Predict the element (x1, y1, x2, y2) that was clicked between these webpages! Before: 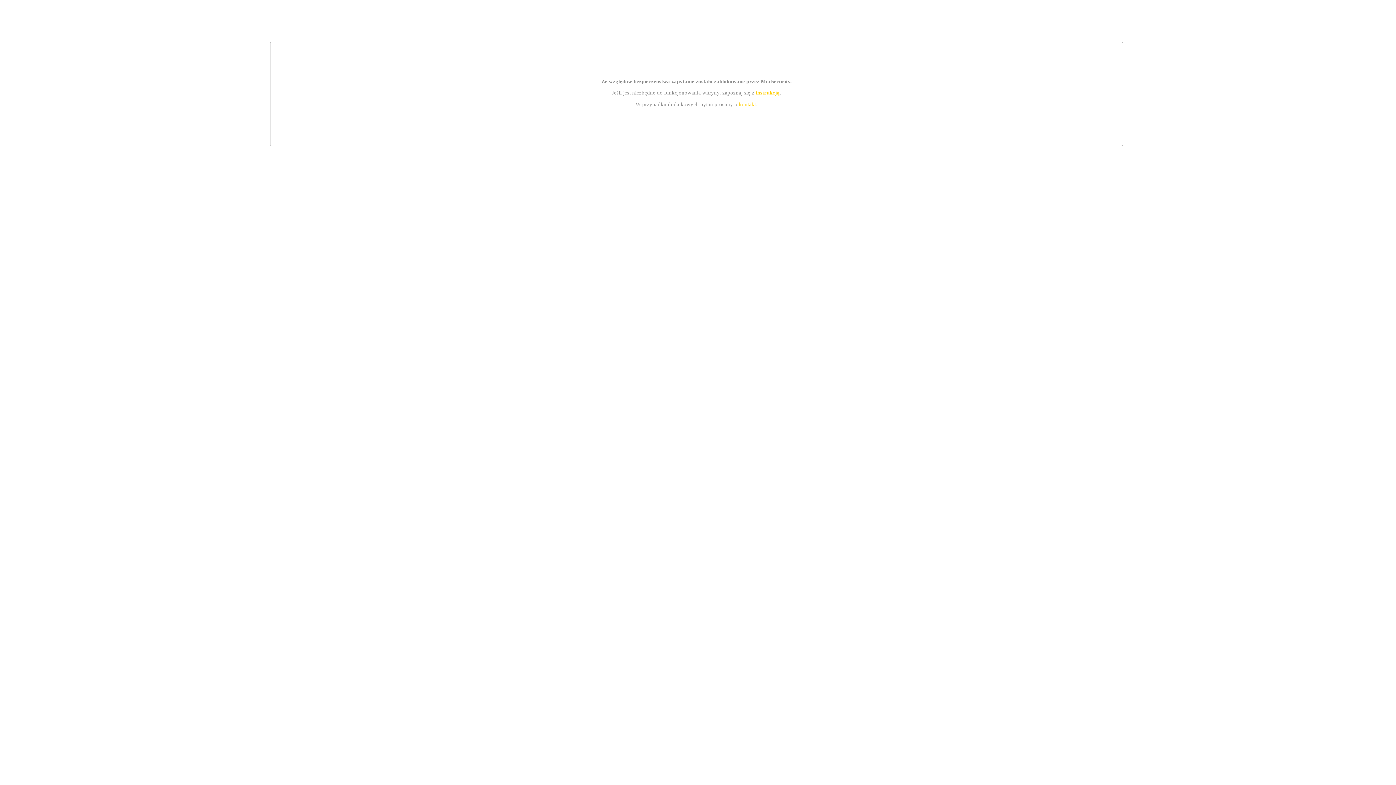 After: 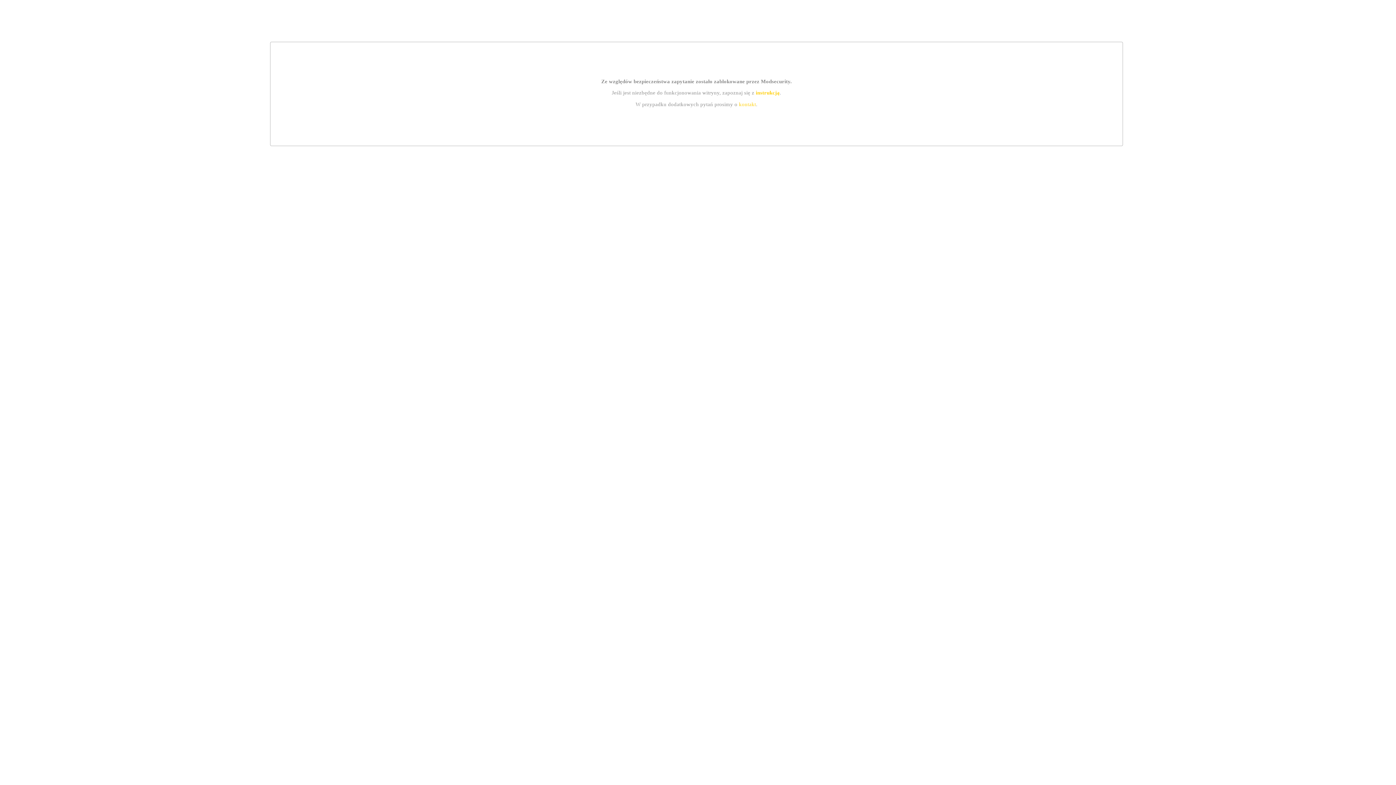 Action: bbox: (739, 101, 756, 107) label: kontakt